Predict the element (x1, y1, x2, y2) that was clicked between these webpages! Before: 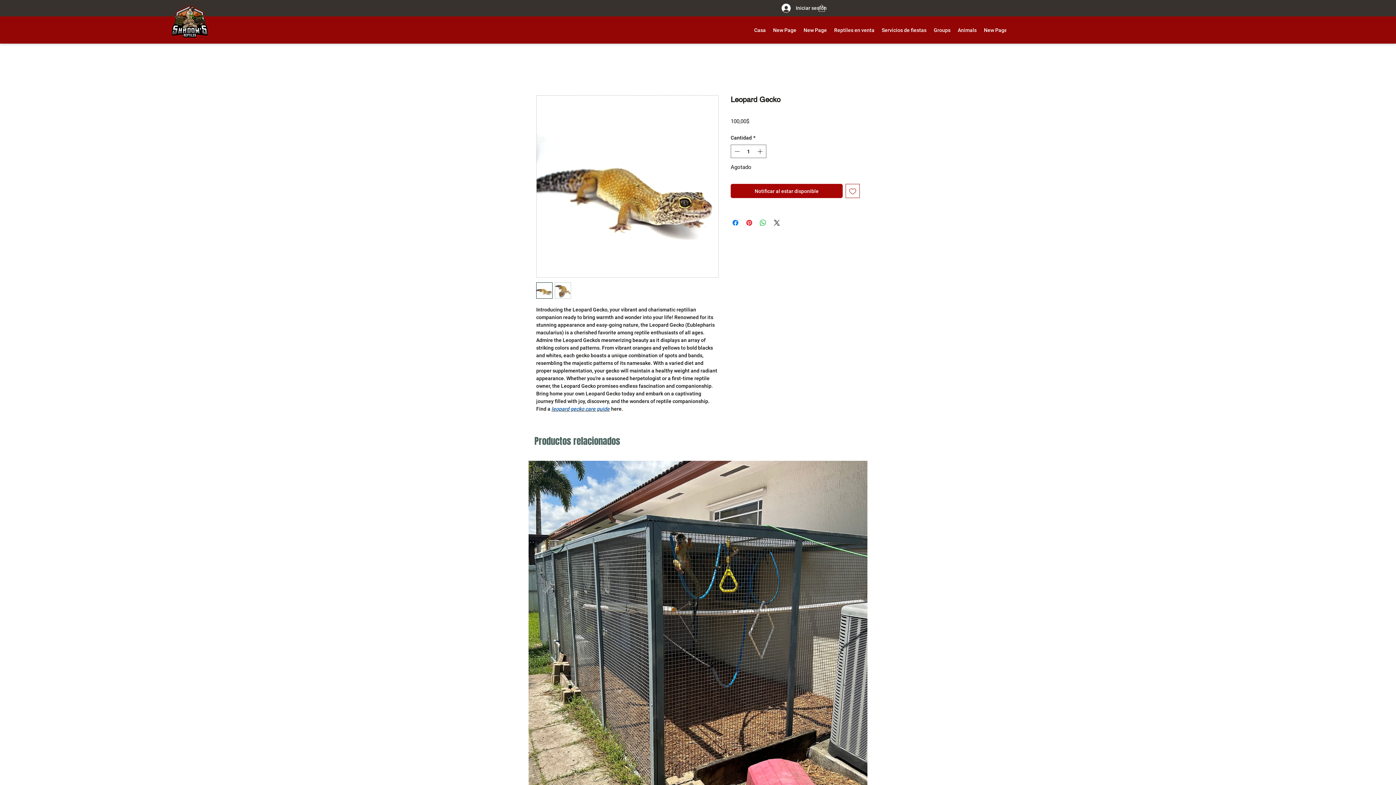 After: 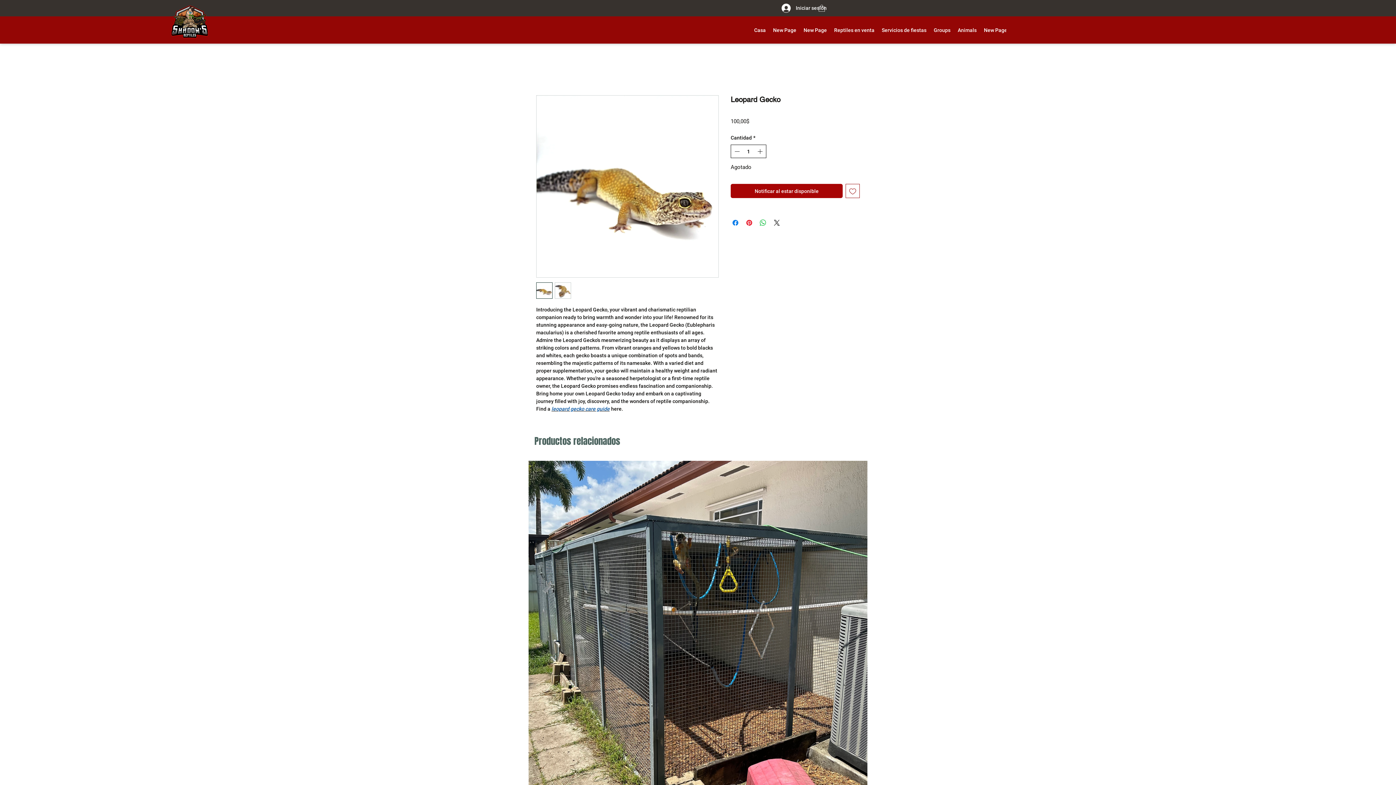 Action: label: Increment bbox: (756, 145, 765, 157)